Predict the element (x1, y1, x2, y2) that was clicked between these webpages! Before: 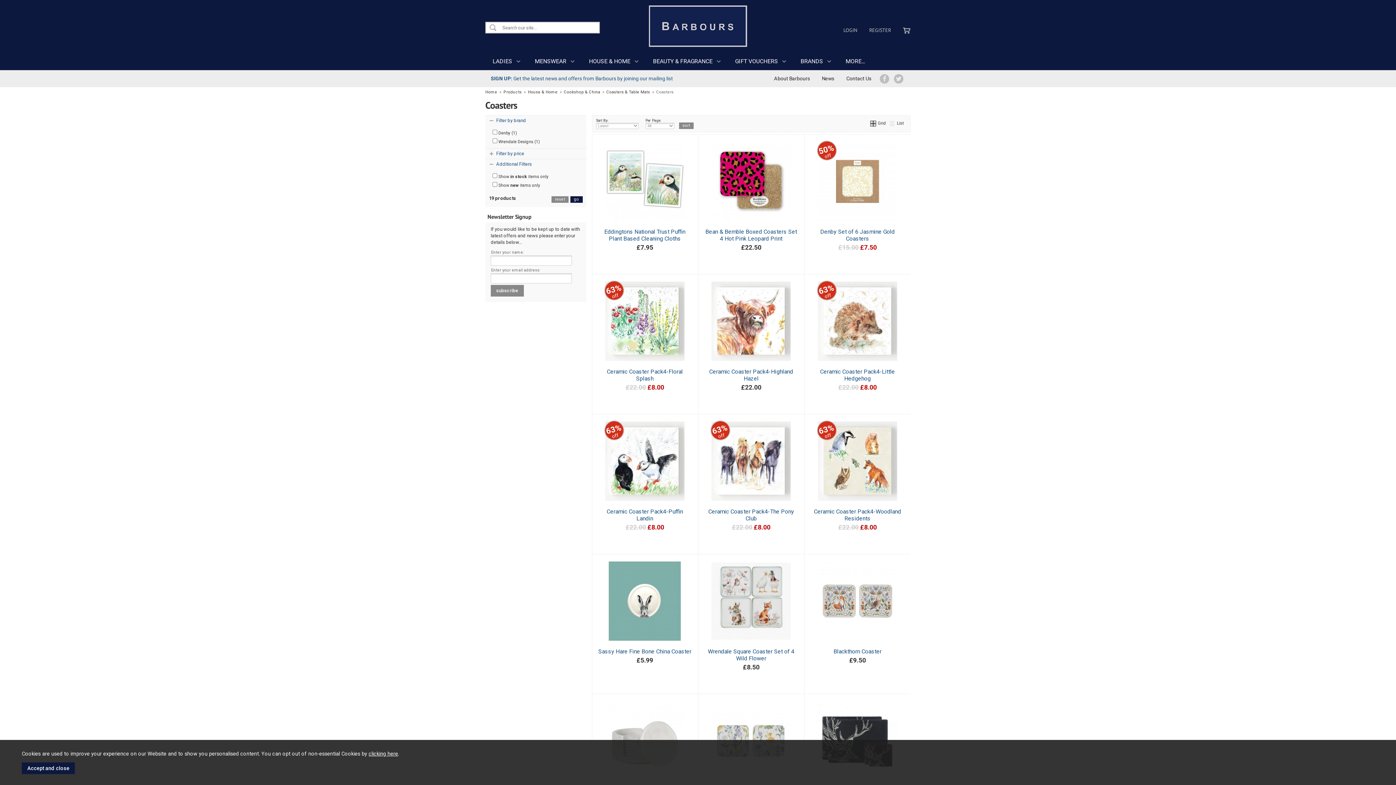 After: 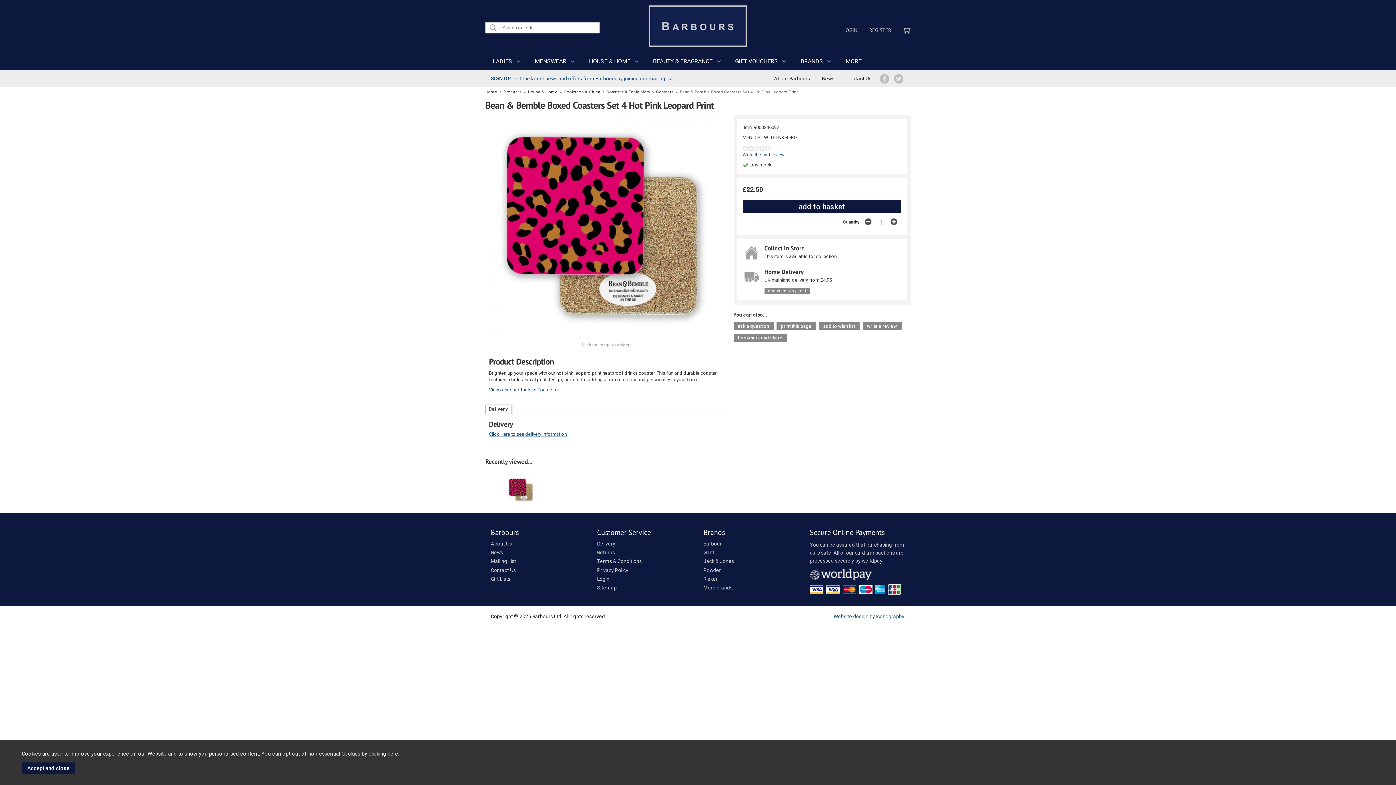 Action: bbox: (709, 139, 793, 223)